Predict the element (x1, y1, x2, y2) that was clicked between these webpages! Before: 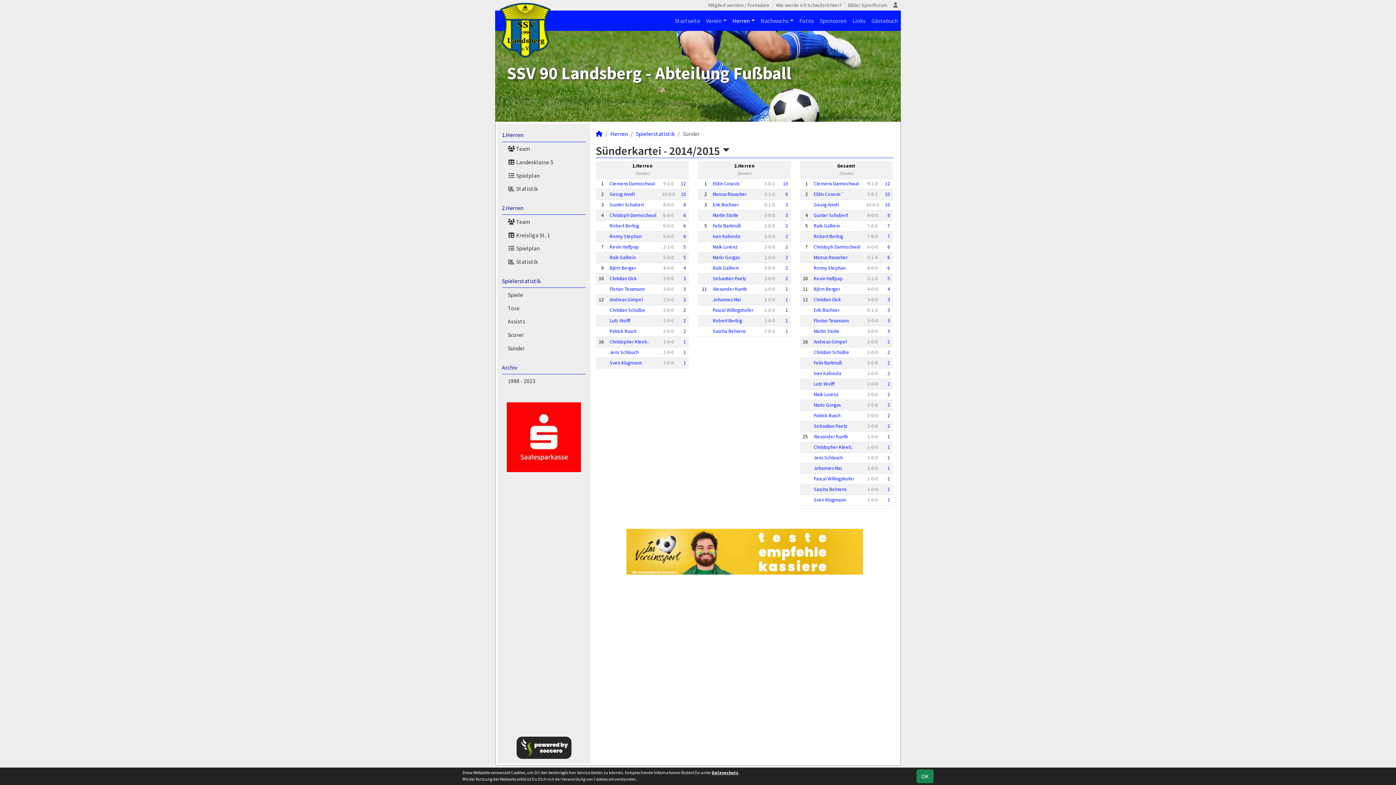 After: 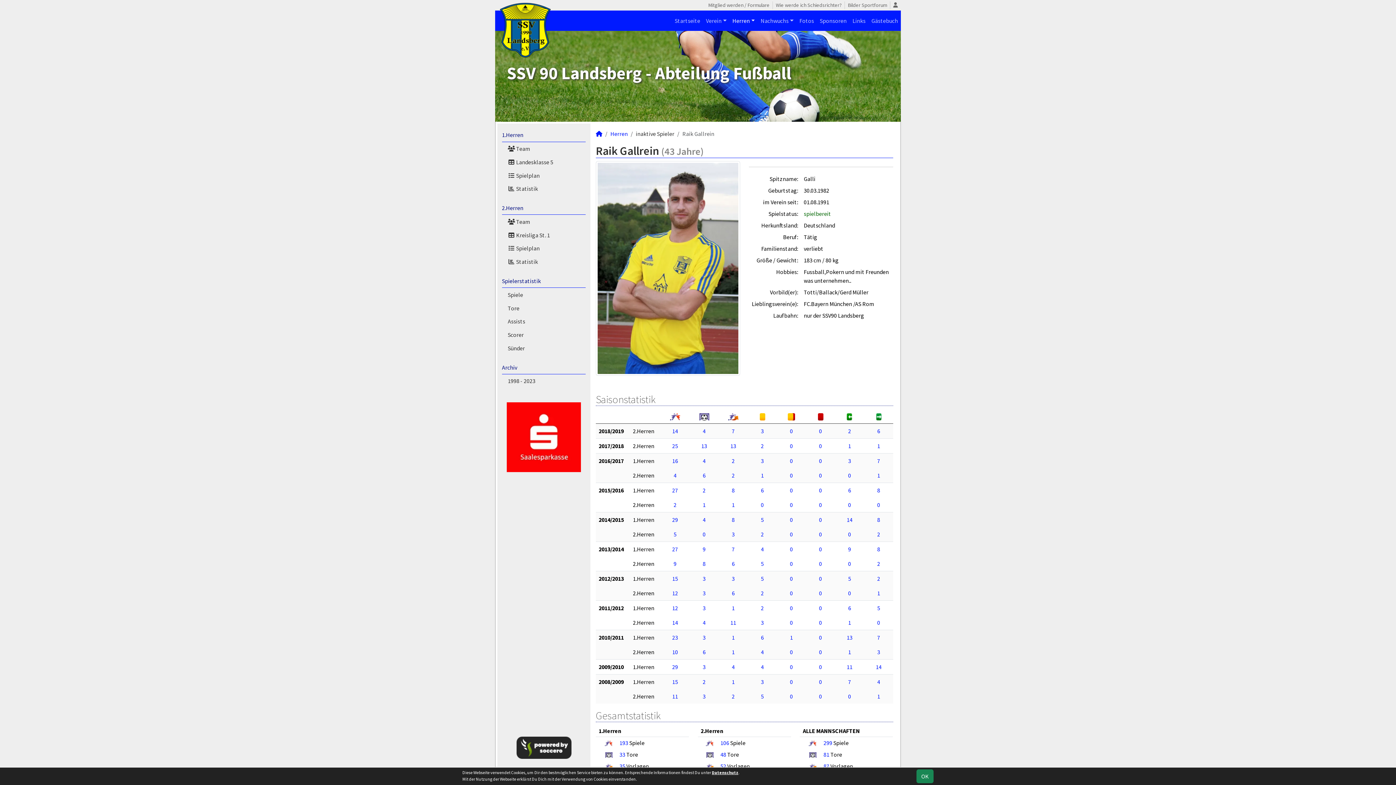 Action: bbox: (609, 254, 636, 260) label: Raik Gallrein